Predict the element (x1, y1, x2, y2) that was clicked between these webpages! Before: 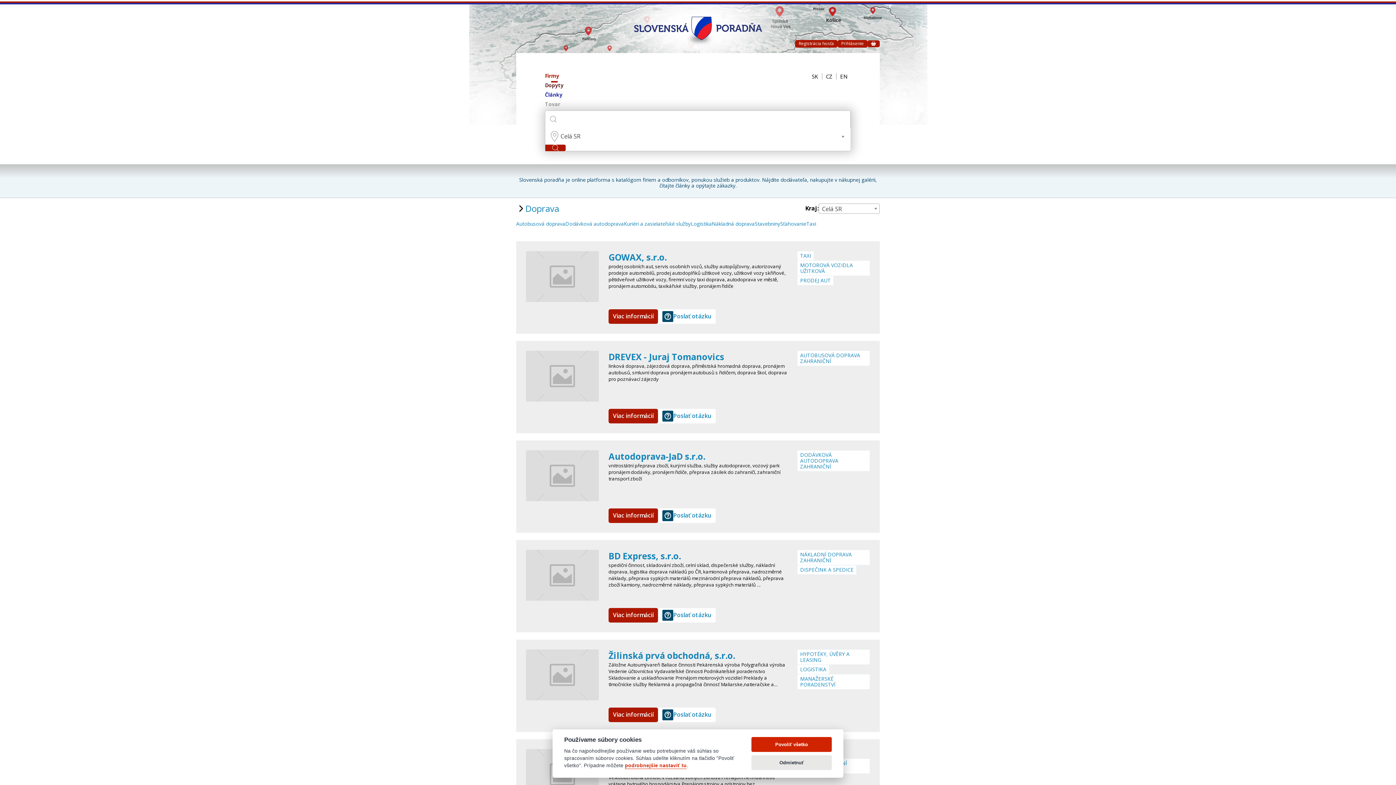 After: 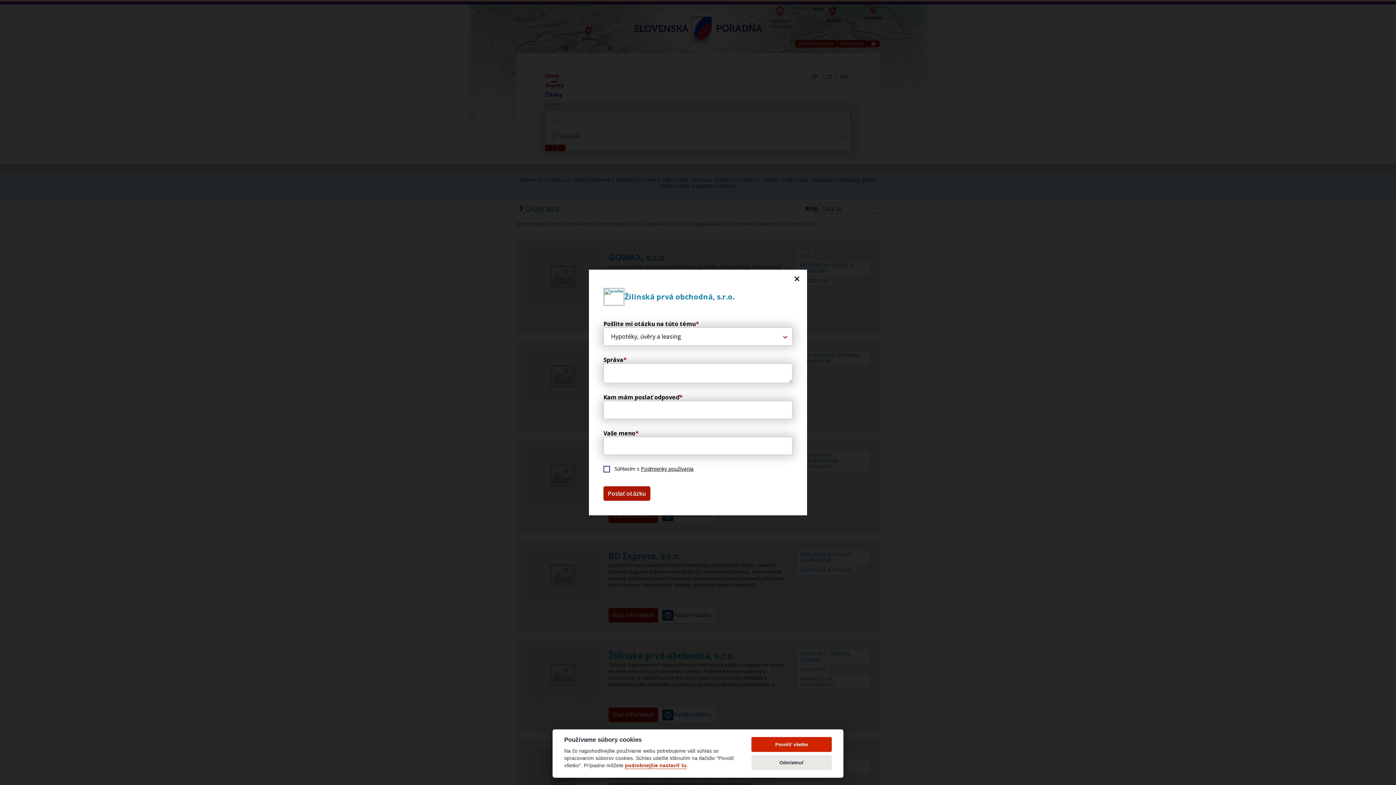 Action: bbox: (658, 707, 716, 722) label: Poslať otázku